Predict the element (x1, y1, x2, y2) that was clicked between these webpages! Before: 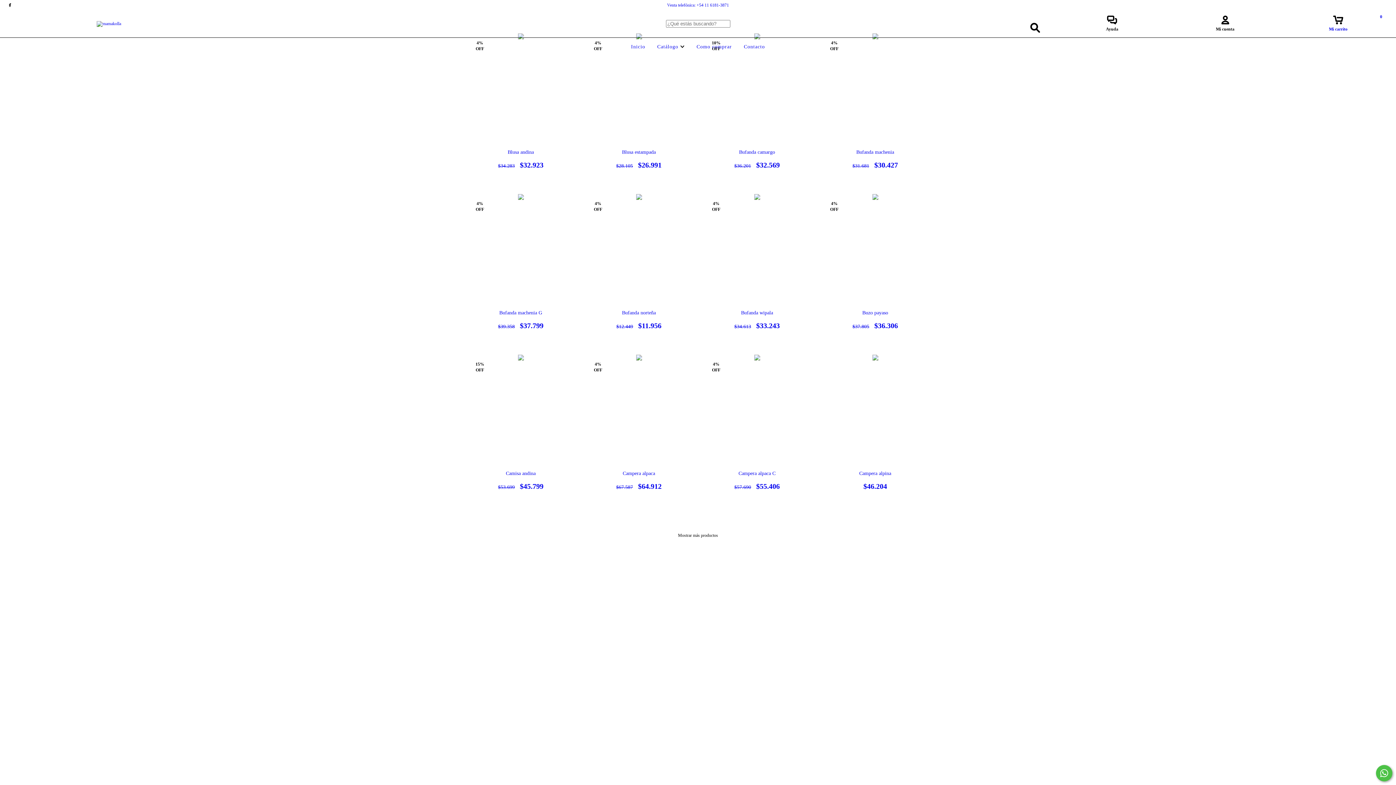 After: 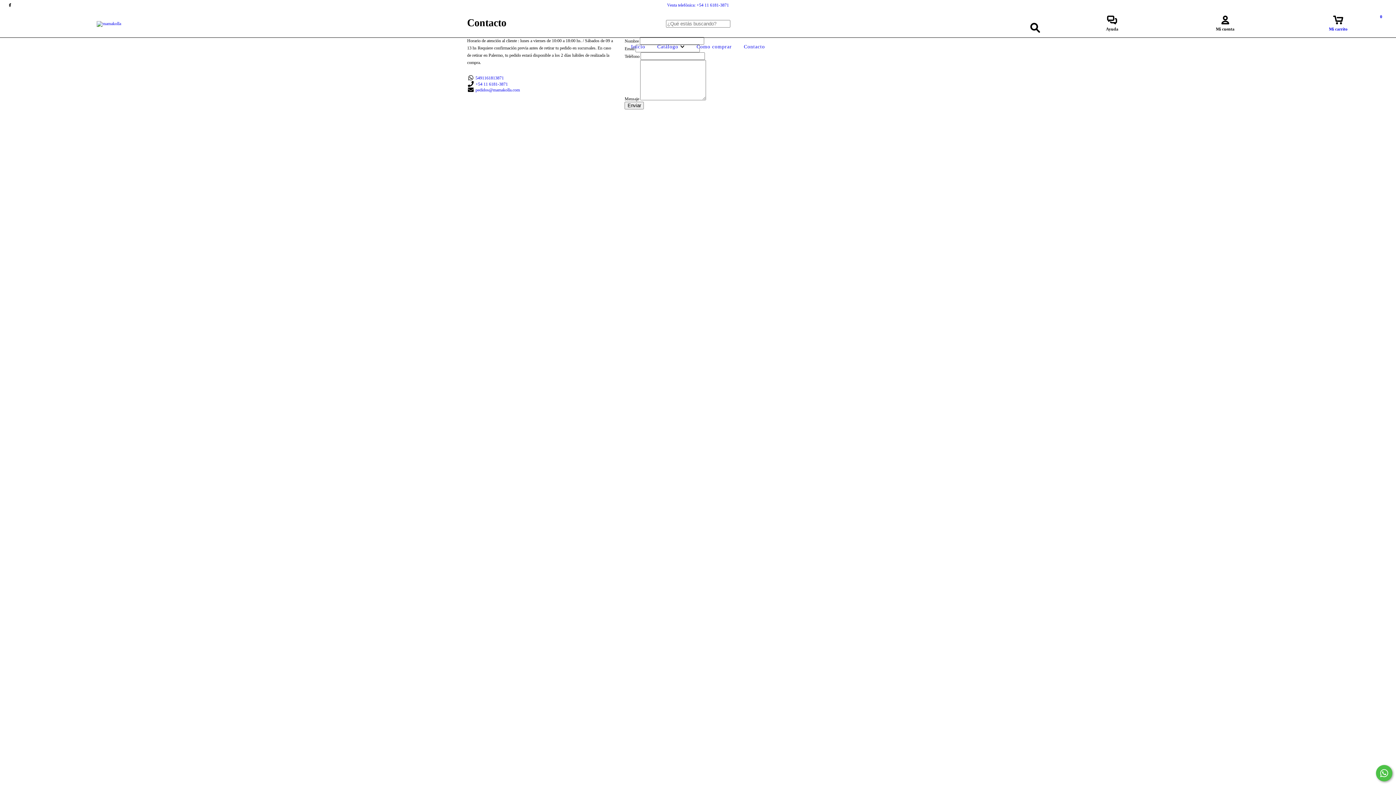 Action: label: Contacto bbox: (742, 44, 766, 49)